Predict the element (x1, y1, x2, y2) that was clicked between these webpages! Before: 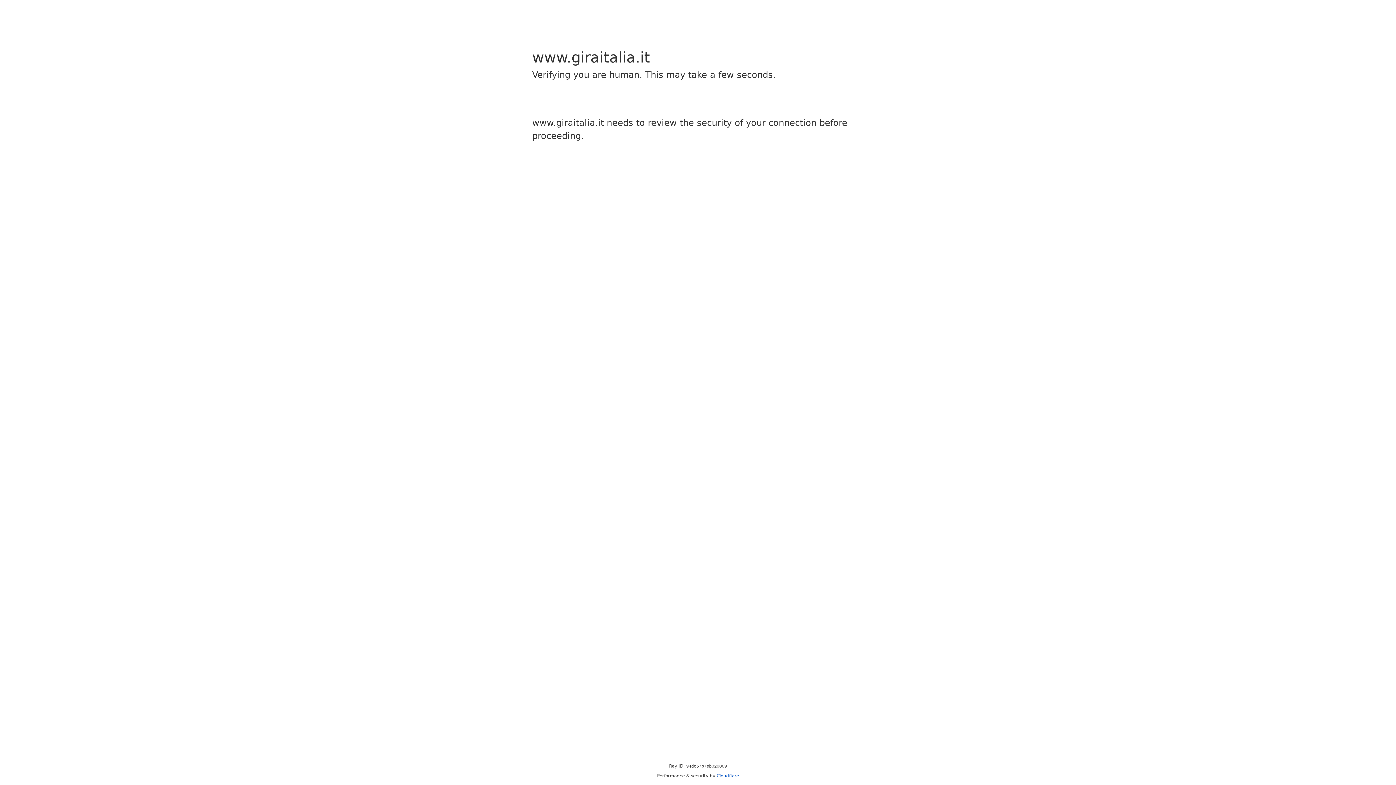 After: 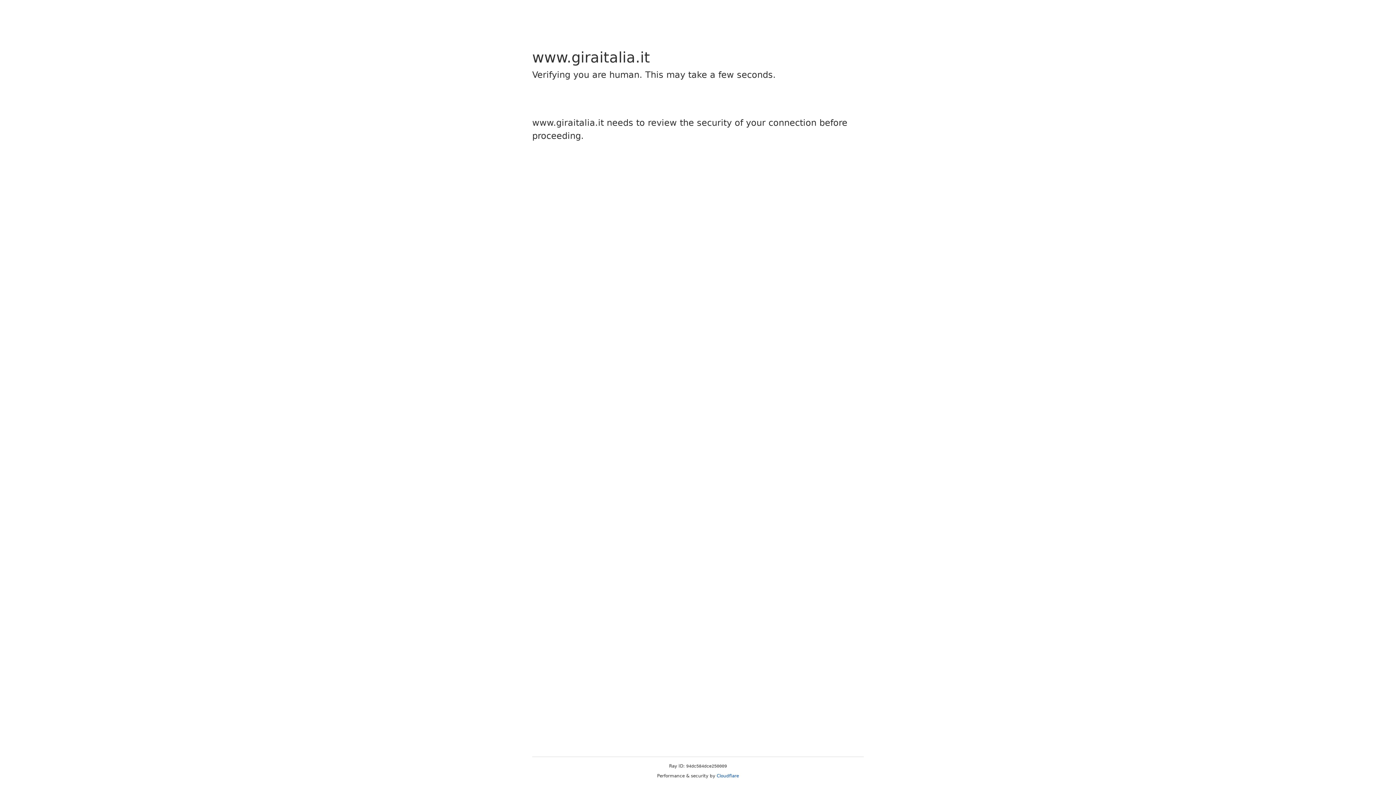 Action: label: Cloudflare bbox: (716, 773, 739, 778)